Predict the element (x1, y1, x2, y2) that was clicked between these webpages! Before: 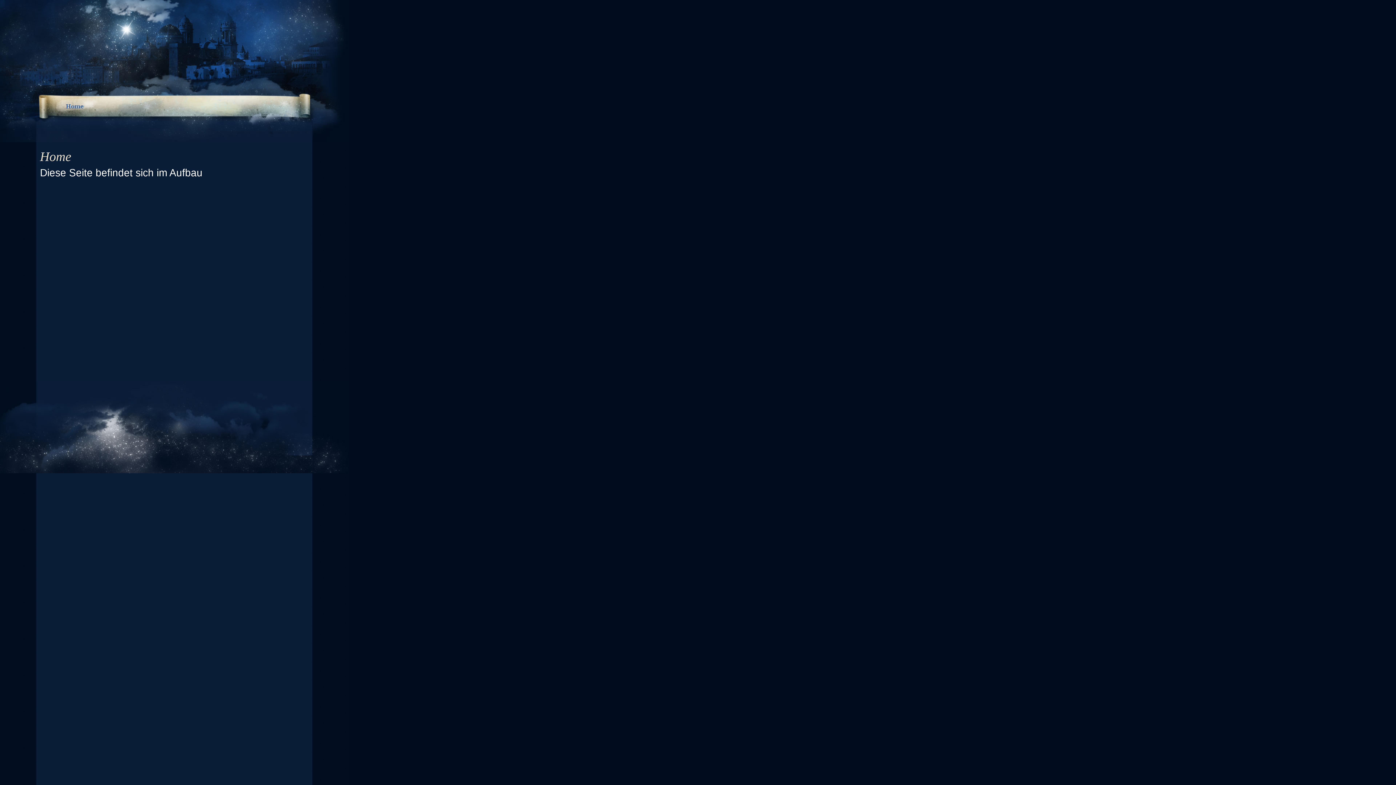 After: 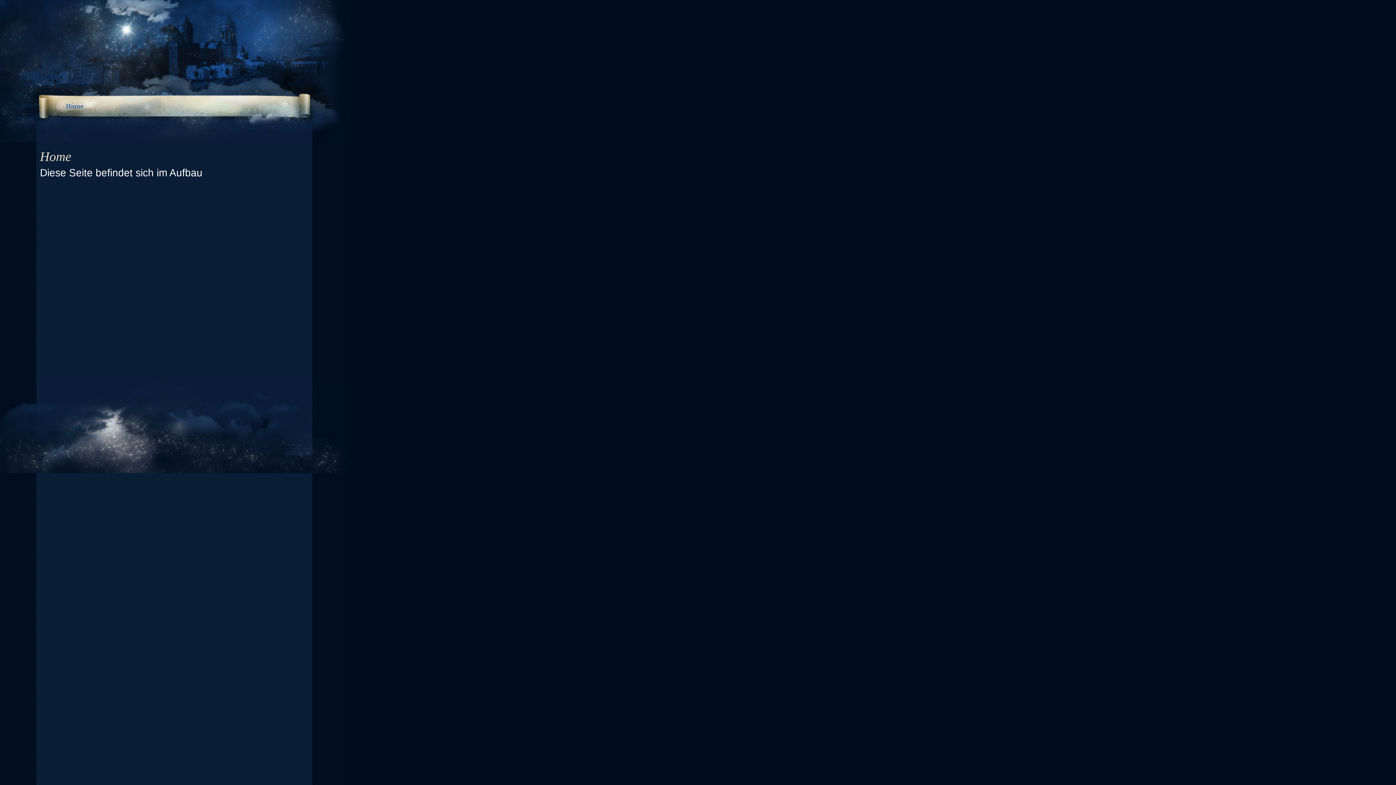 Action: bbox: (50, 110, 99, 116)